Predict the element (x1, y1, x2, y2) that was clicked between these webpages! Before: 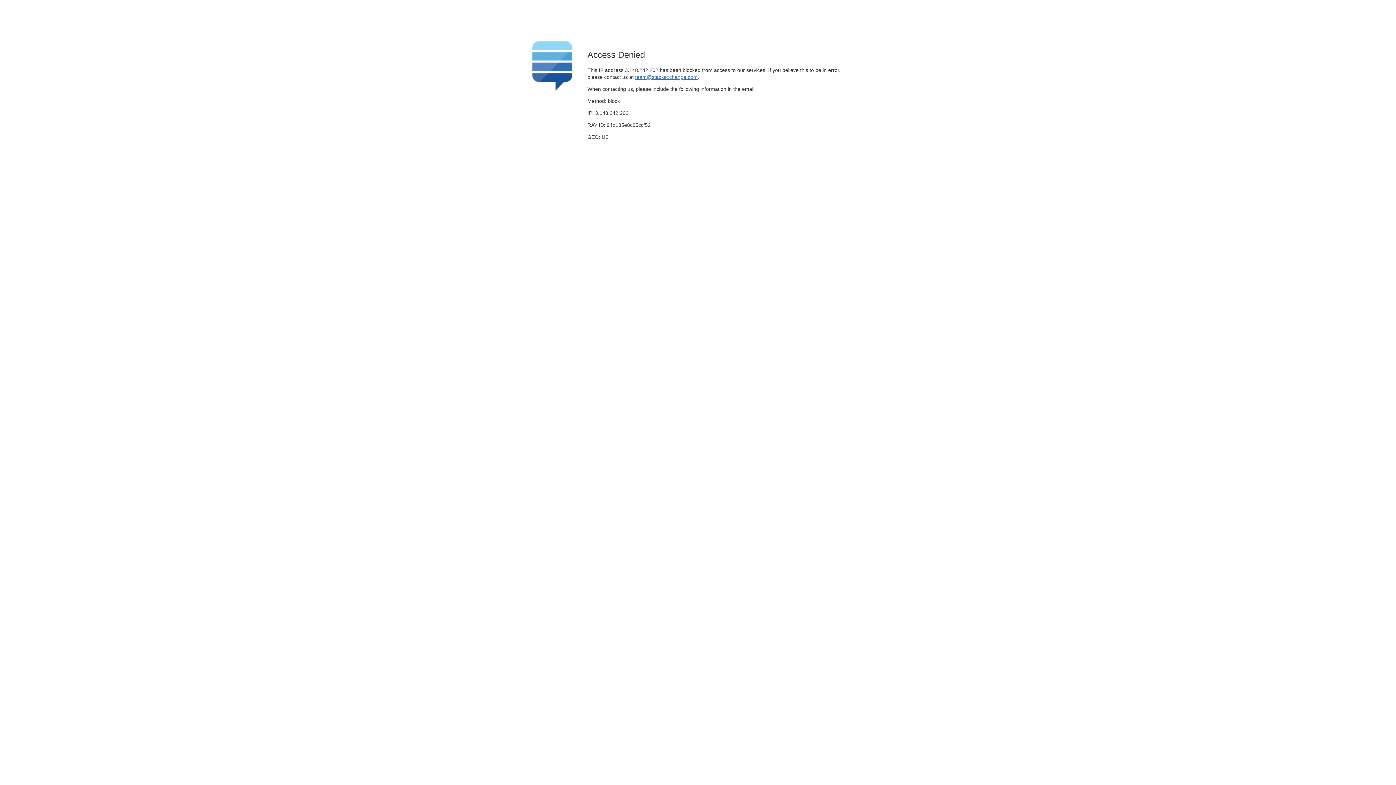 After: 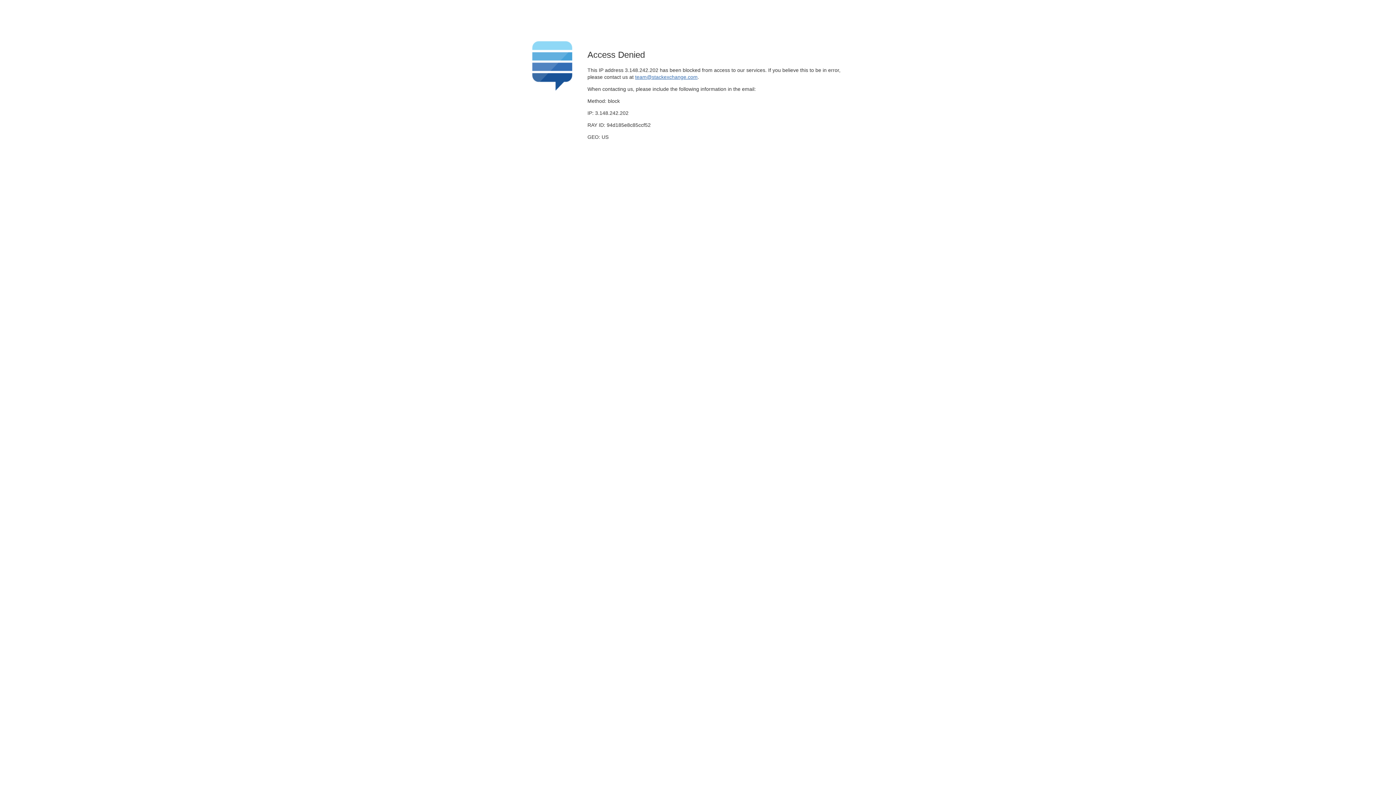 Action: label: team@stackexchange.com bbox: (635, 74, 697, 79)